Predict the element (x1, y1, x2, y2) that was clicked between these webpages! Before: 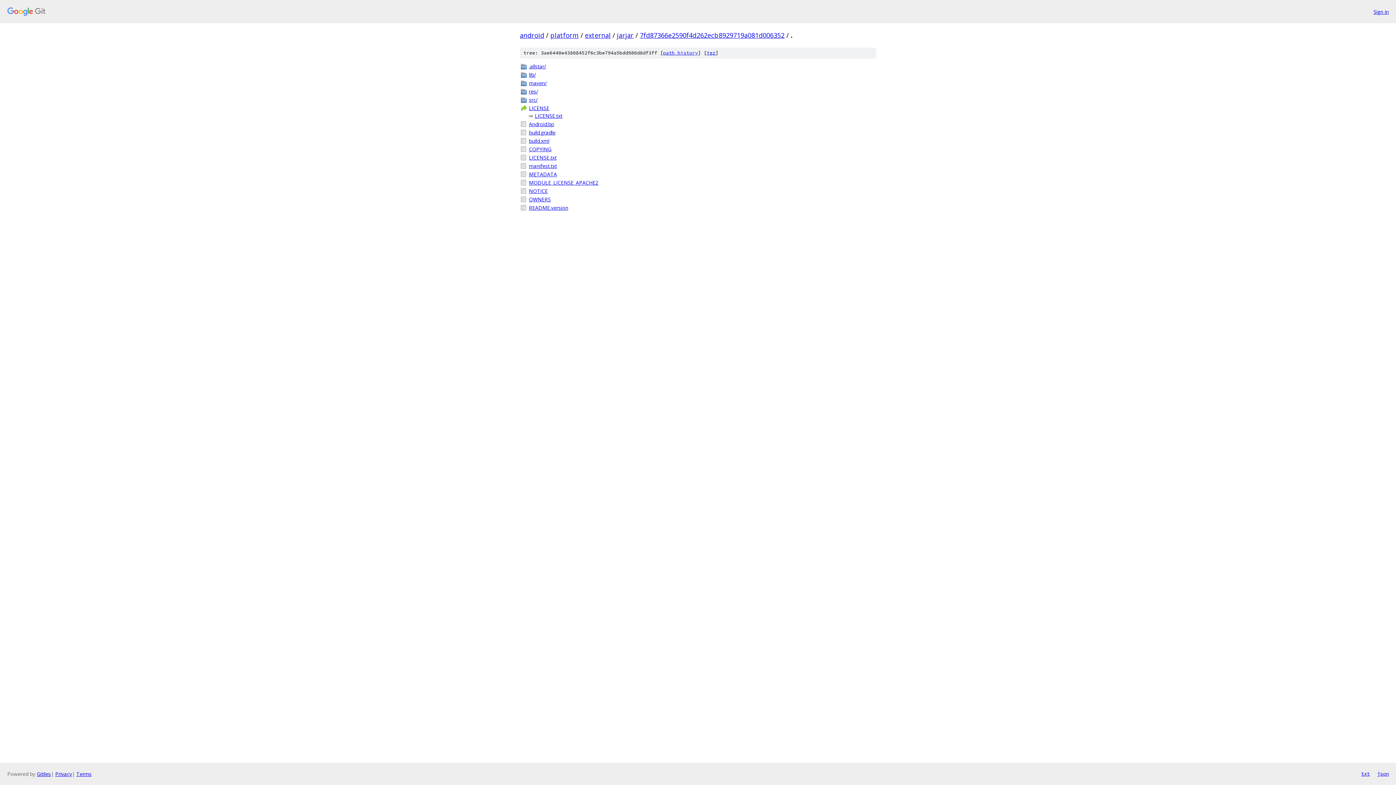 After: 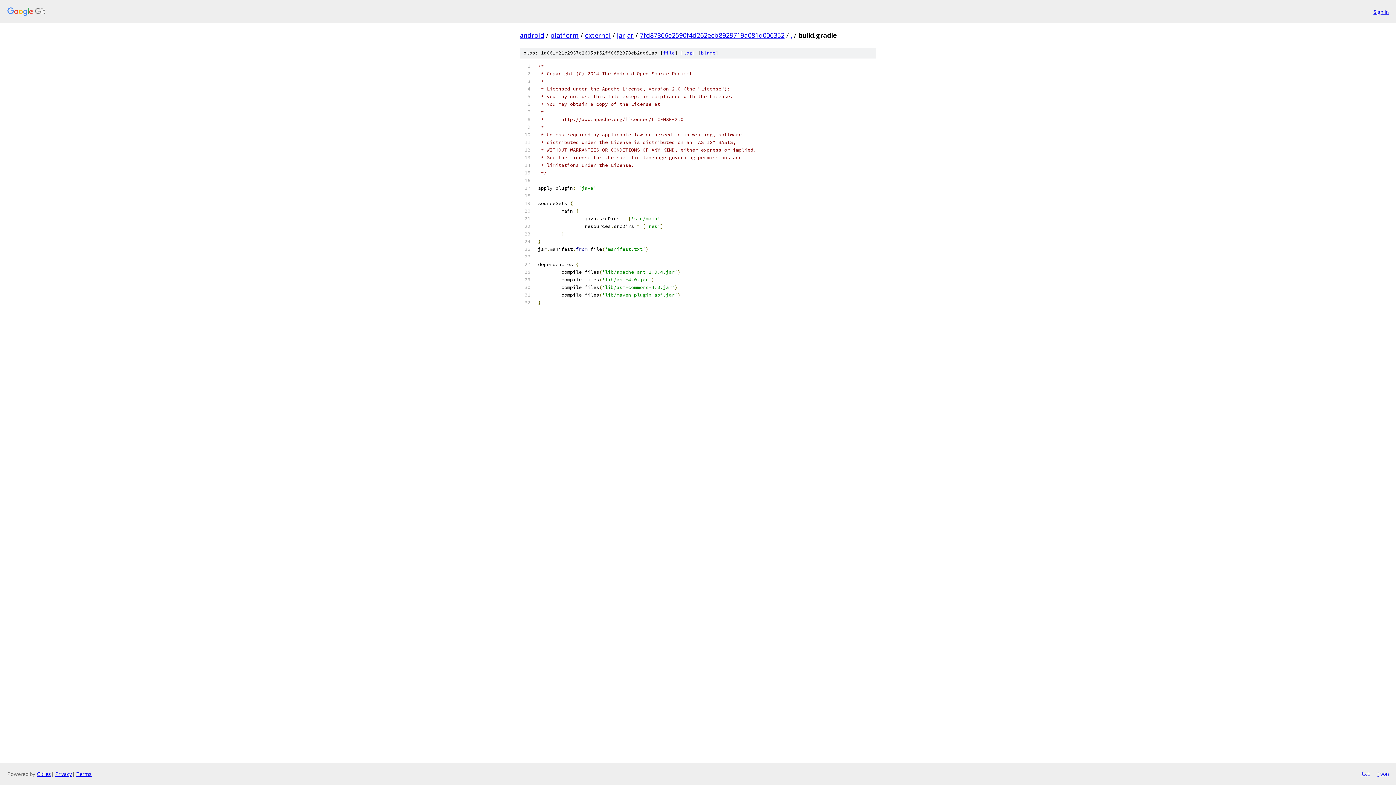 Action: label: build.gradle bbox: (529, 128, 876, 136)